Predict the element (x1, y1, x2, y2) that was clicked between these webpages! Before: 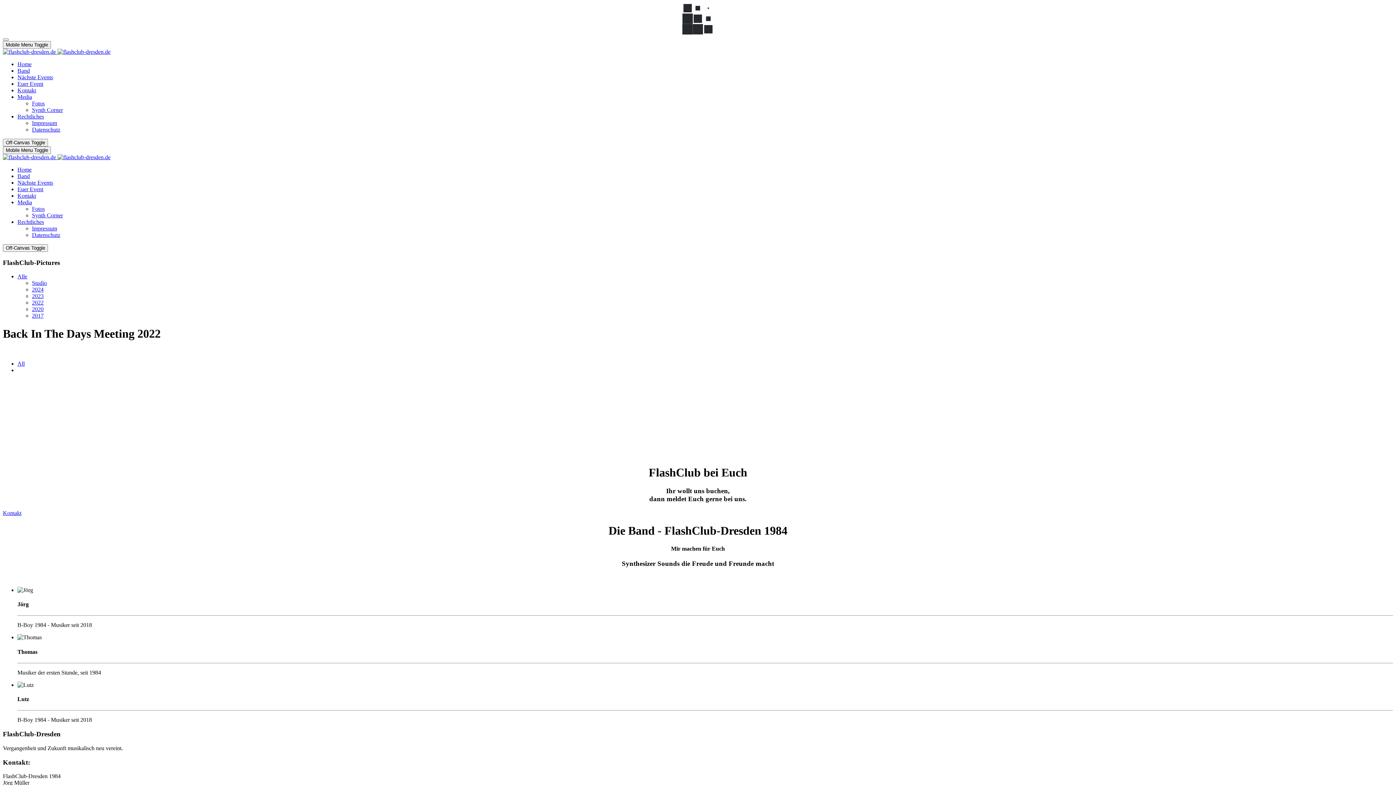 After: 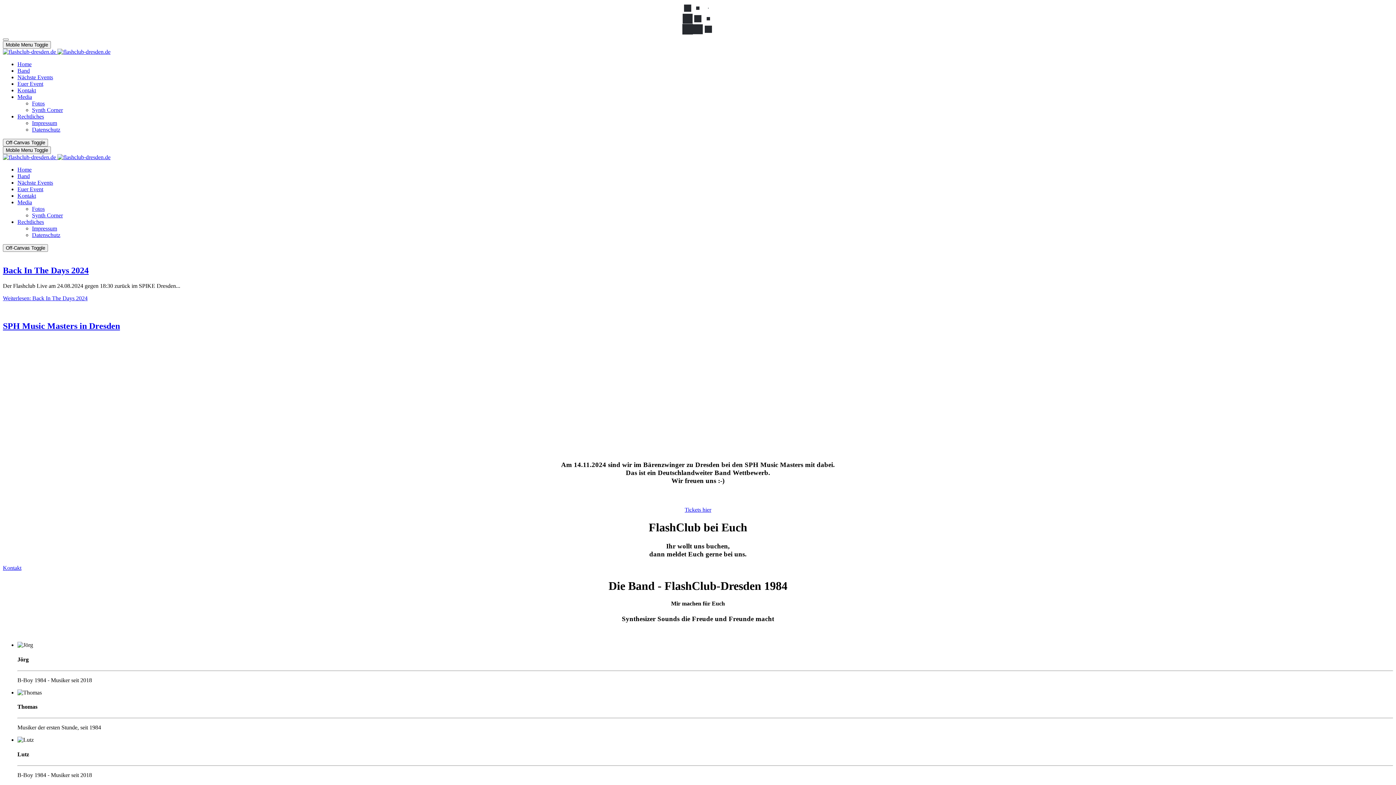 Action: bbox: (17, 74, 53, 80) label: Nächste Events